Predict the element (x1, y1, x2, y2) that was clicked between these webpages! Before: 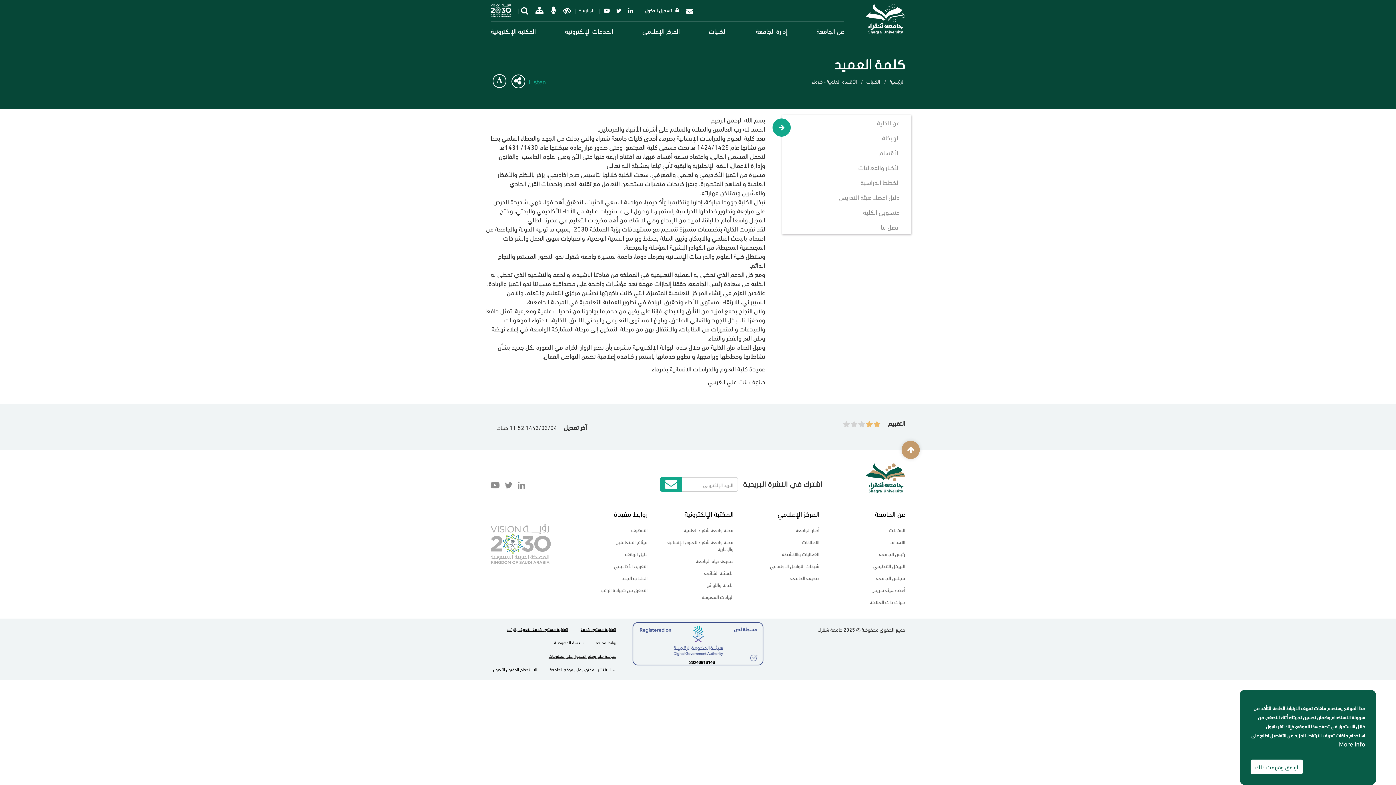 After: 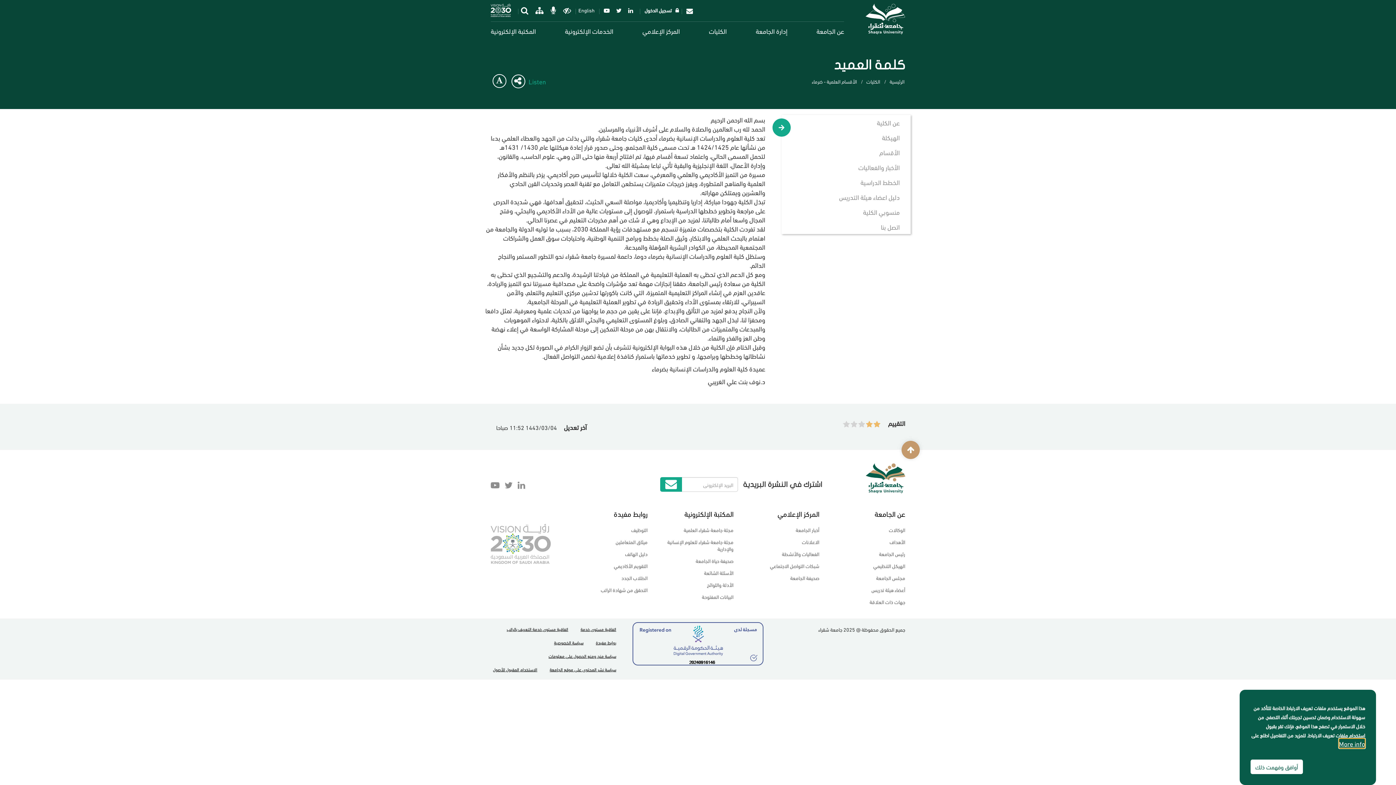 Action: label: More info bbox: (1339, 739, 1365, 748)